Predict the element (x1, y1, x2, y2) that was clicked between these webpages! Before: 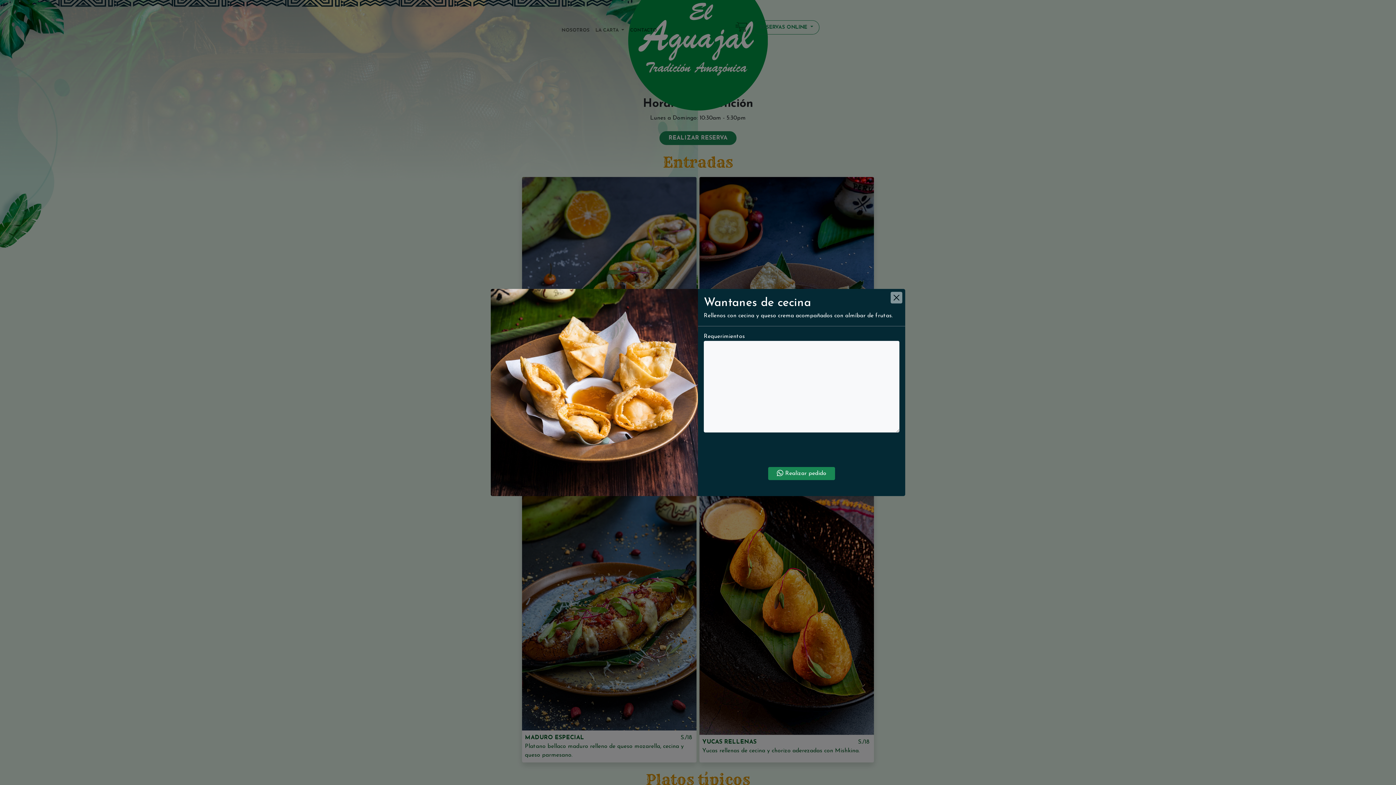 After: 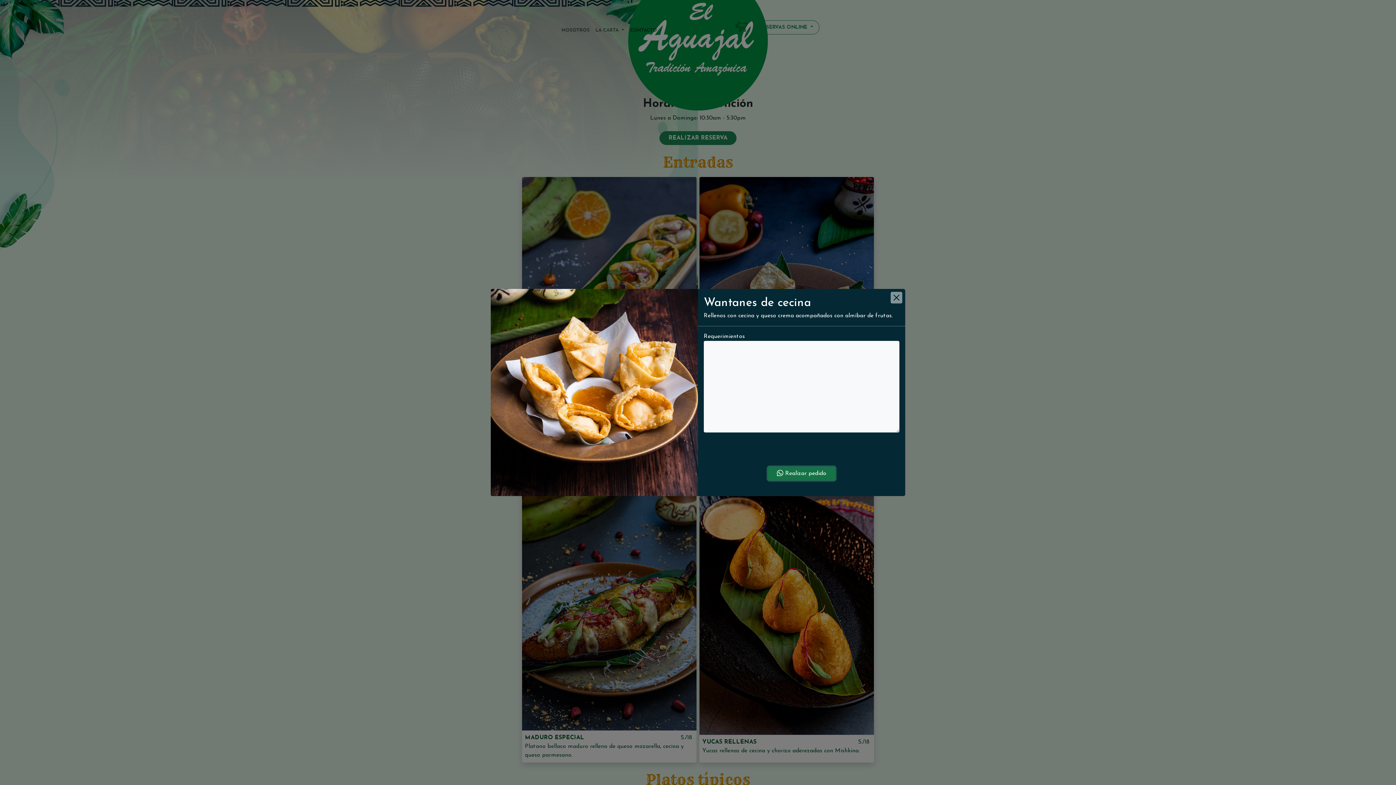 Action: label:  Realizar pedido bbox: (768, 467, 835, 480)